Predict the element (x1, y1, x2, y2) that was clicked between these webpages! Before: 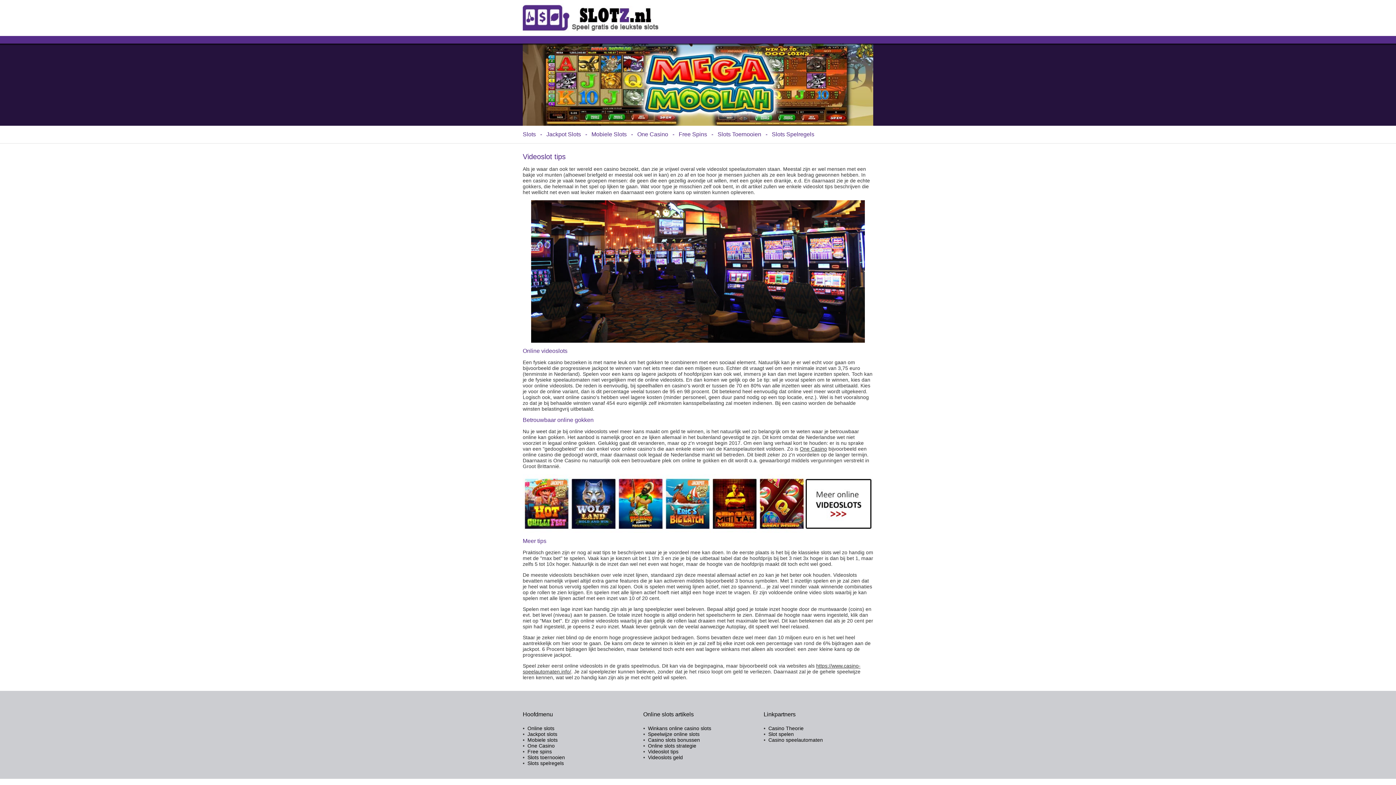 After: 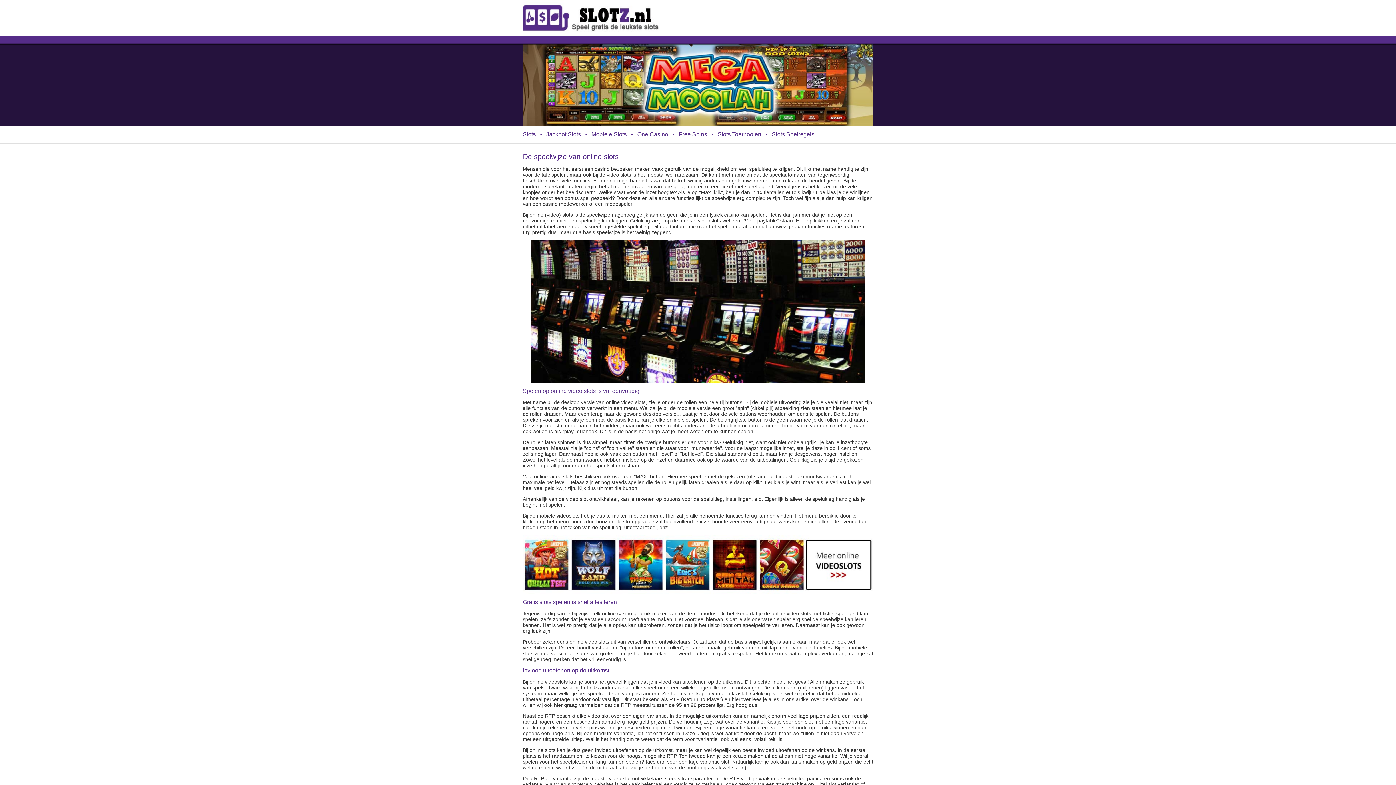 Action: bbox: (648, 731, 699, 737) label: Speelwijze online slots